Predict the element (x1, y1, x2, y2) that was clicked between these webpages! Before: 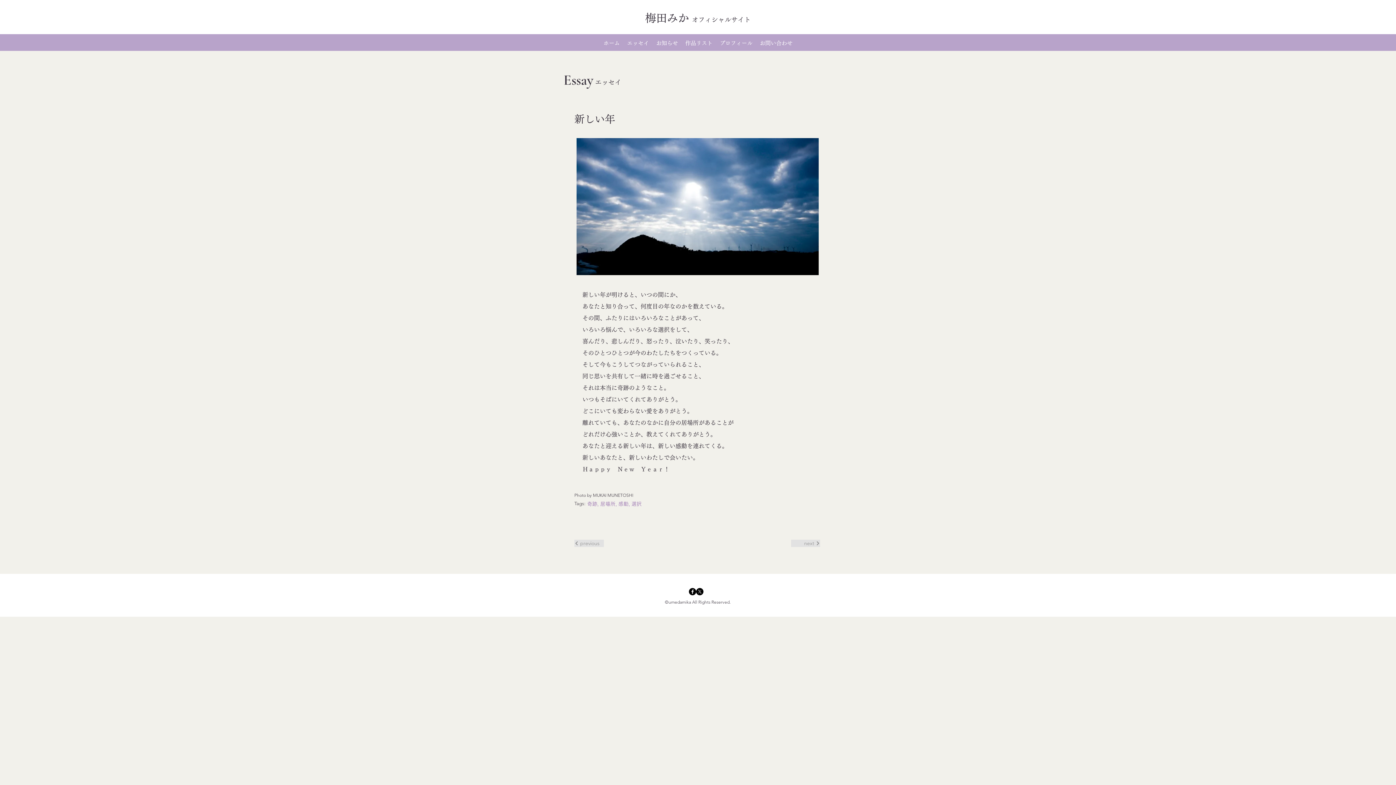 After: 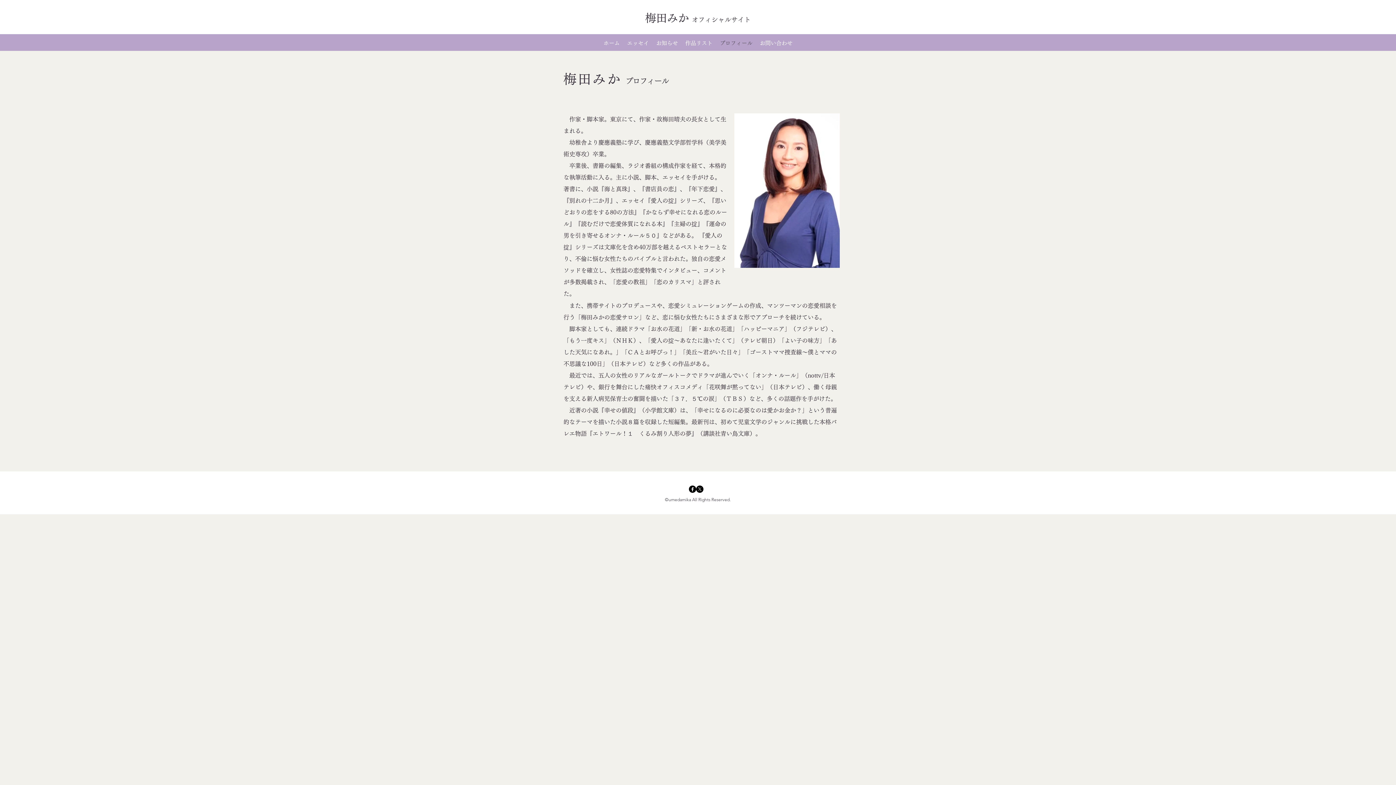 Action: bbox: (716, 36, 756, 50) label: プロフィール